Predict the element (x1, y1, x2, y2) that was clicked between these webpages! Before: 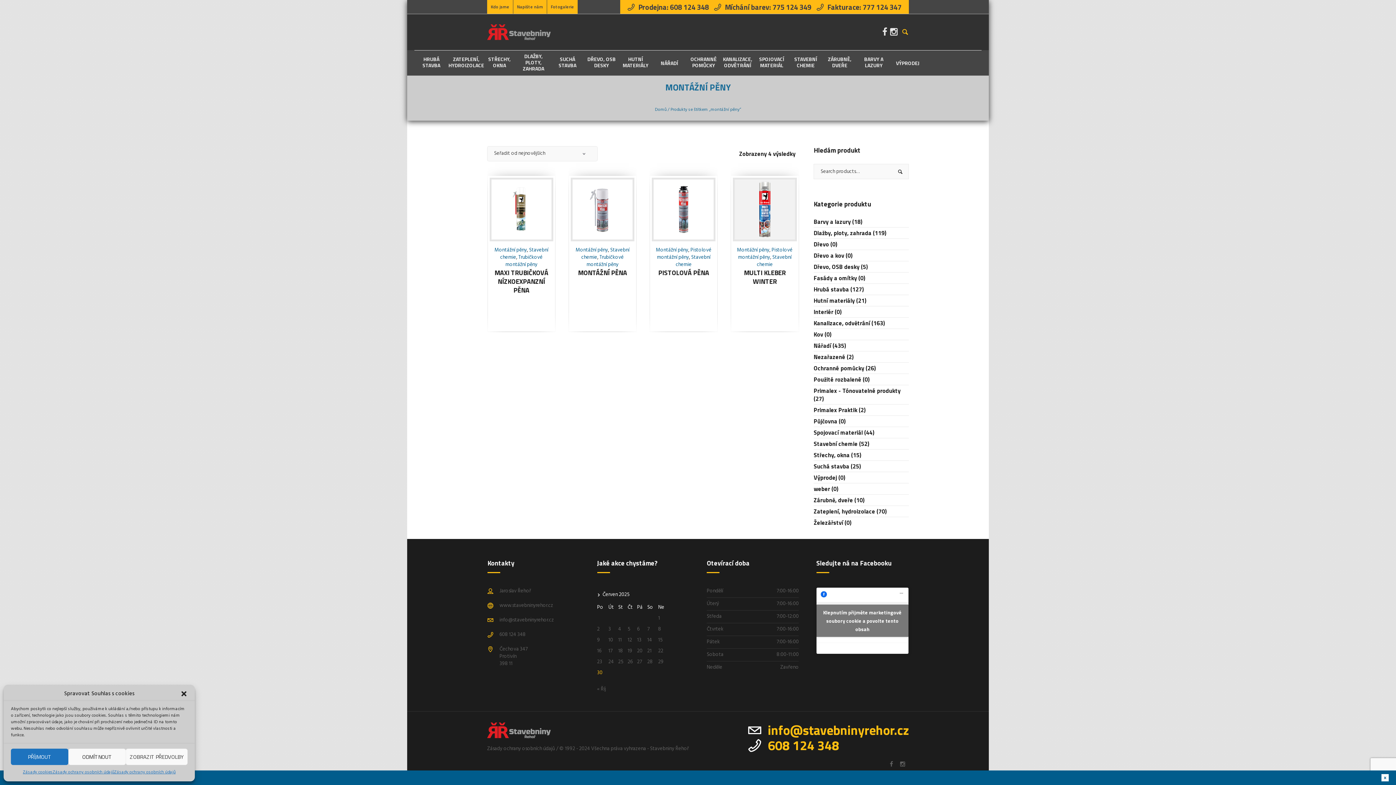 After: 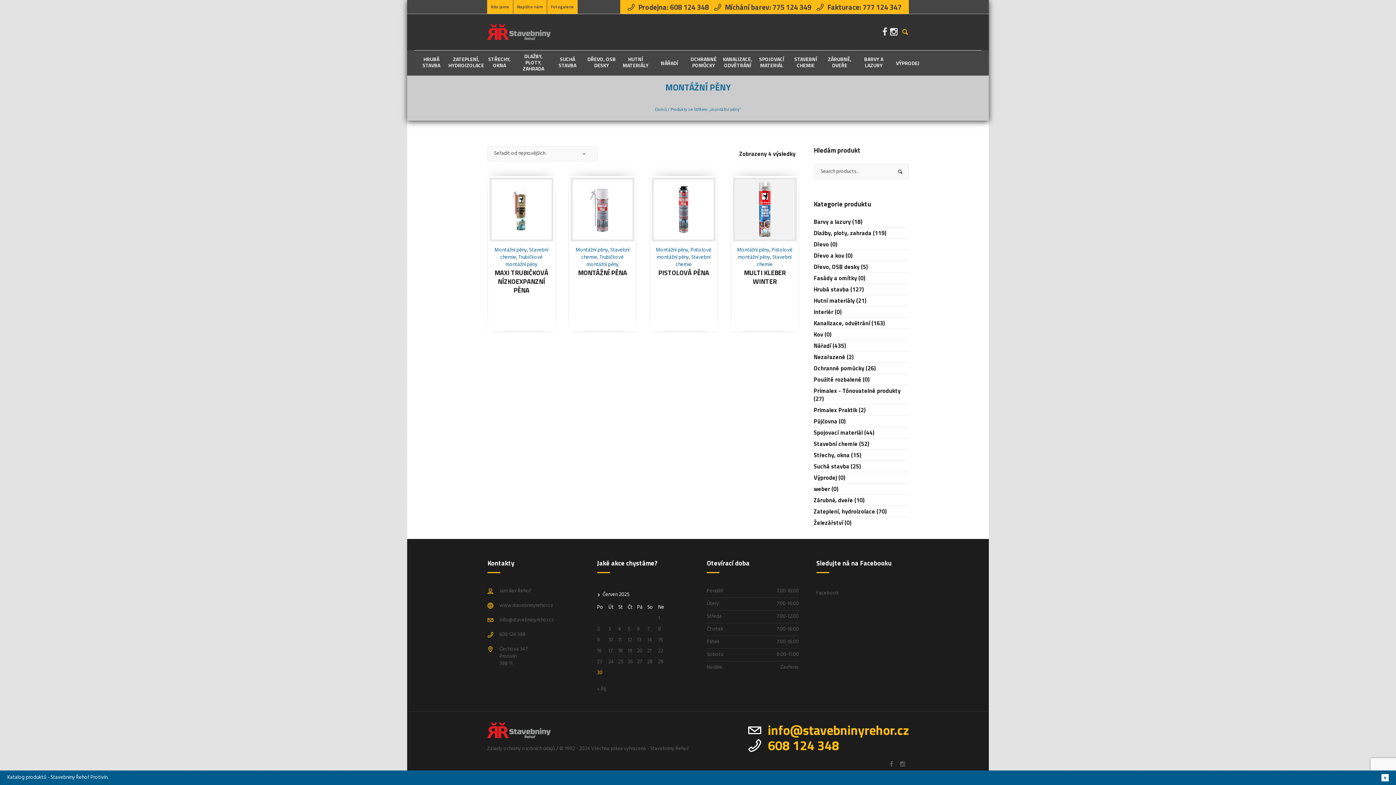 Action: bbox: (10, 749, 68, 765) label: PŘÍJMOUT